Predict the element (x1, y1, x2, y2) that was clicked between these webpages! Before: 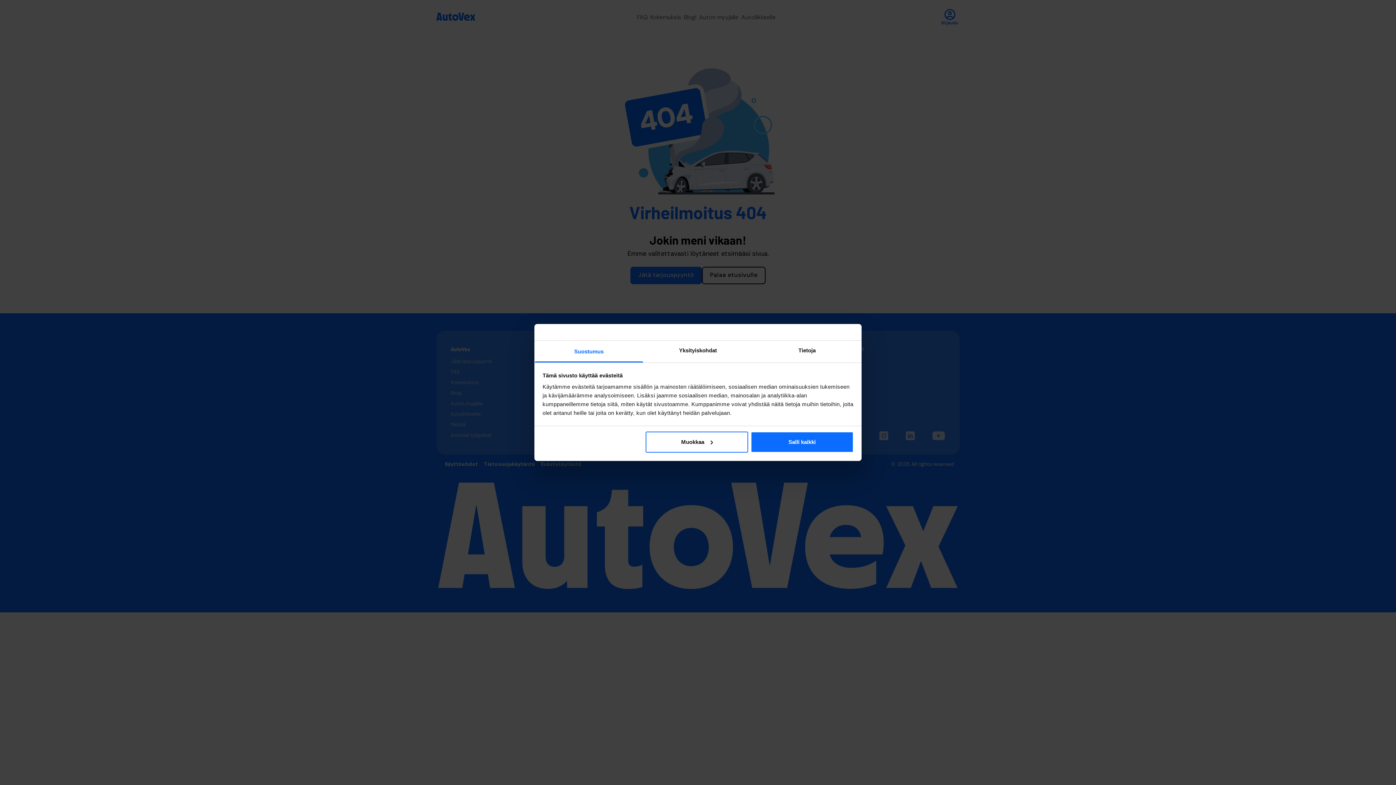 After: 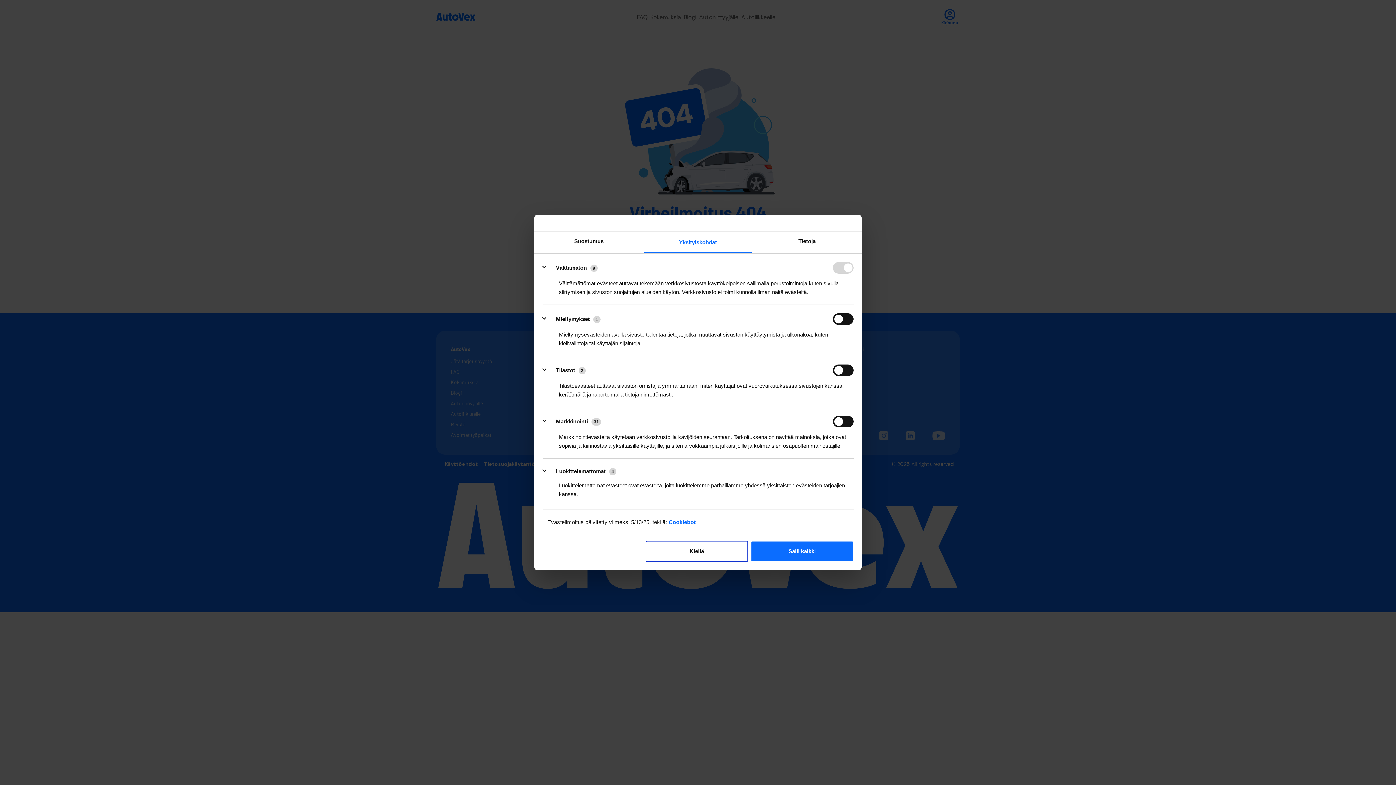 Action: label: Muokkaa bbox: (645, 431, 748, 452)